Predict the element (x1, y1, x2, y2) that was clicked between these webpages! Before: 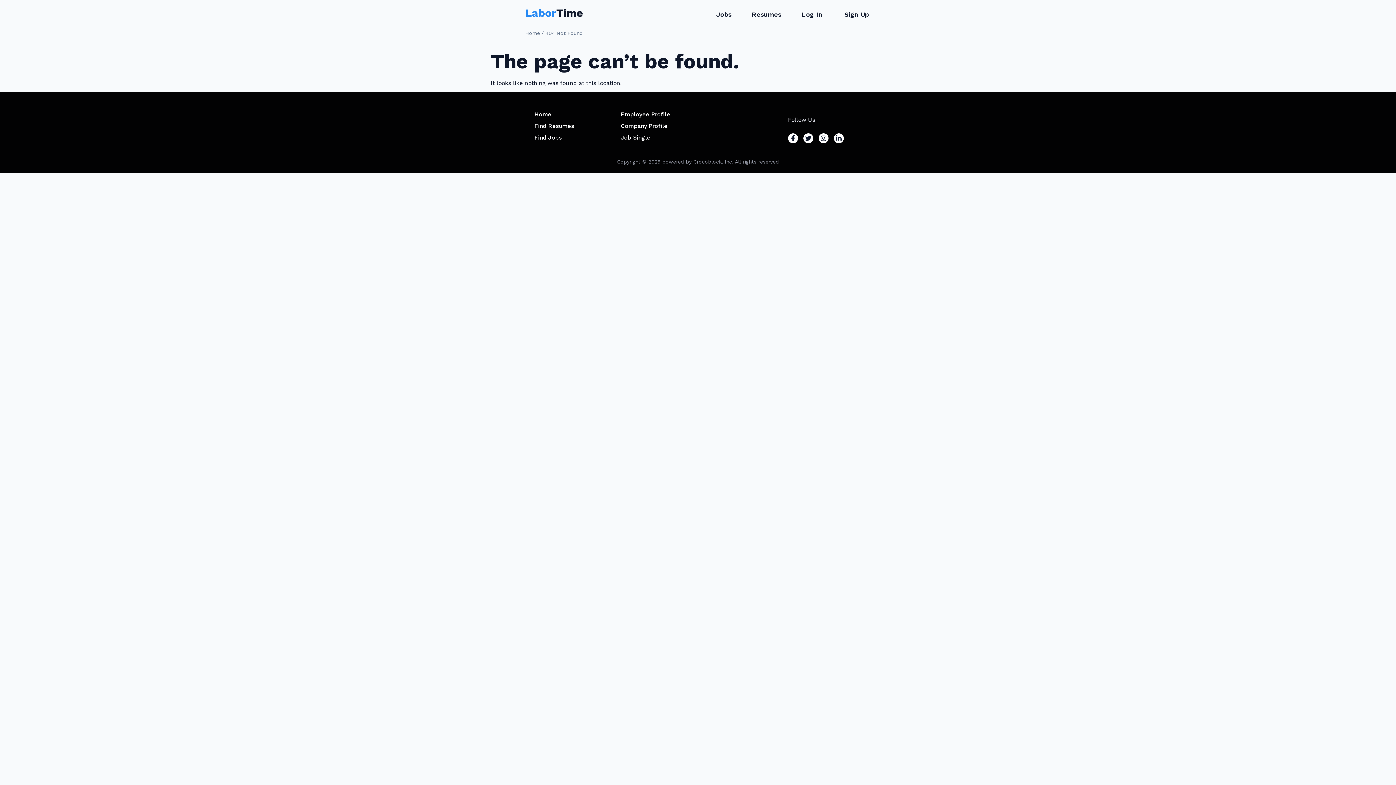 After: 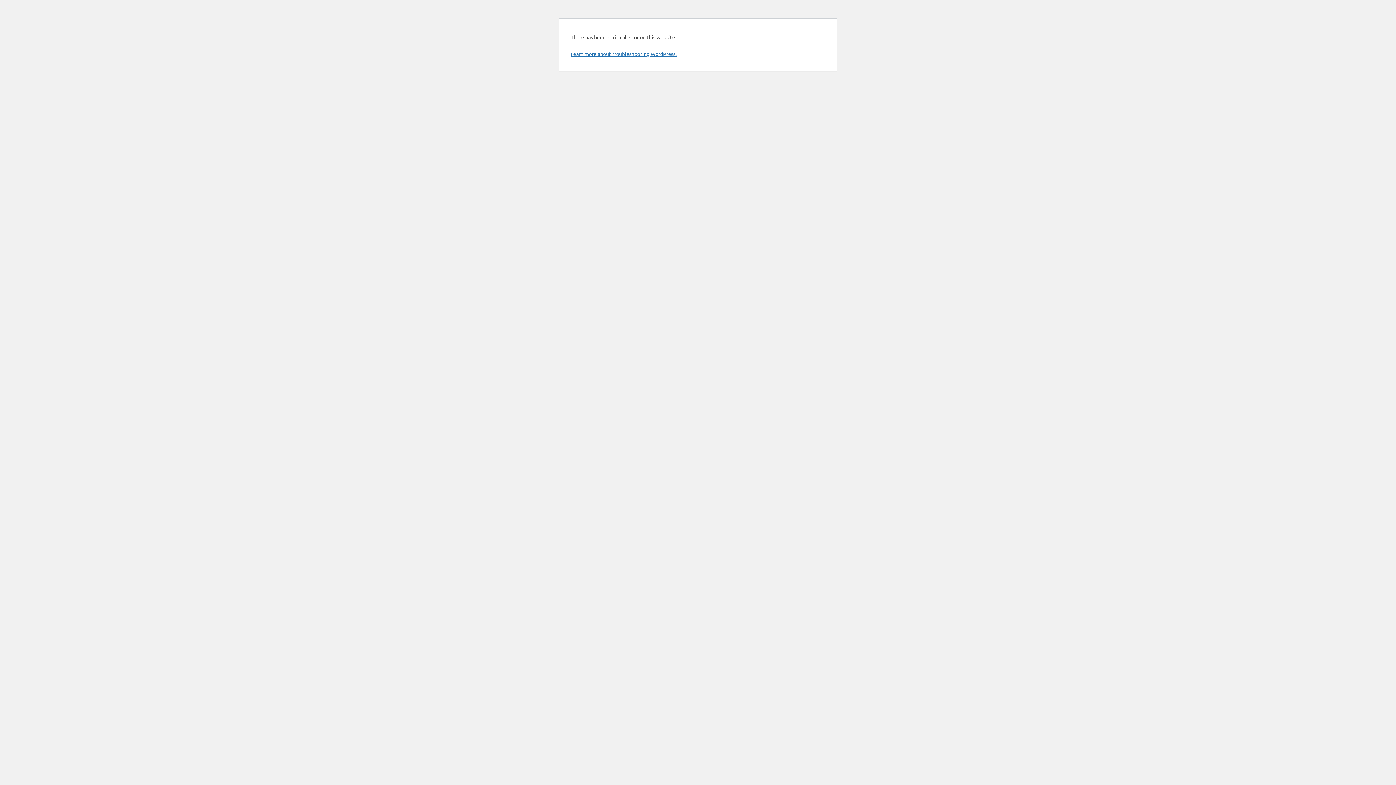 Action: bbox: (529, 108, 608, 120) label: Home